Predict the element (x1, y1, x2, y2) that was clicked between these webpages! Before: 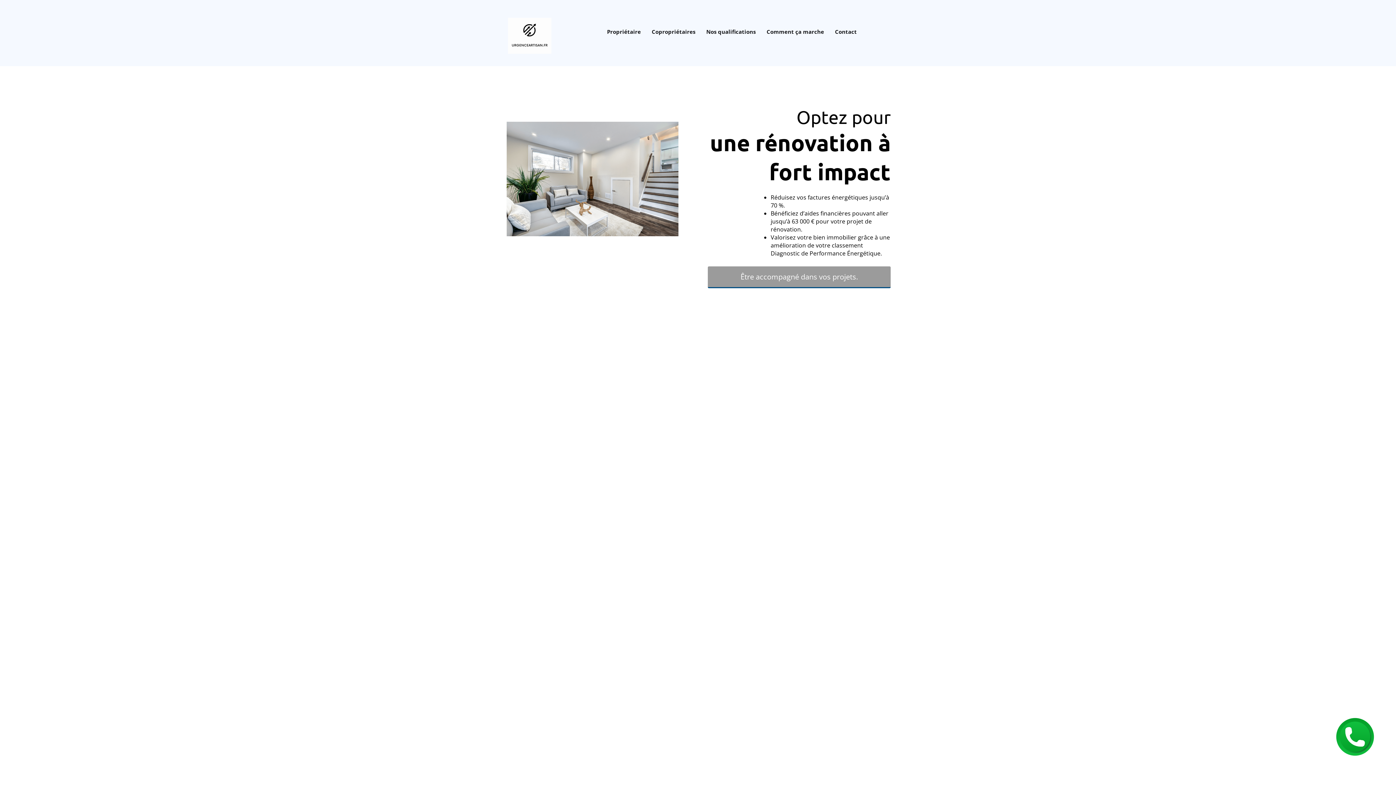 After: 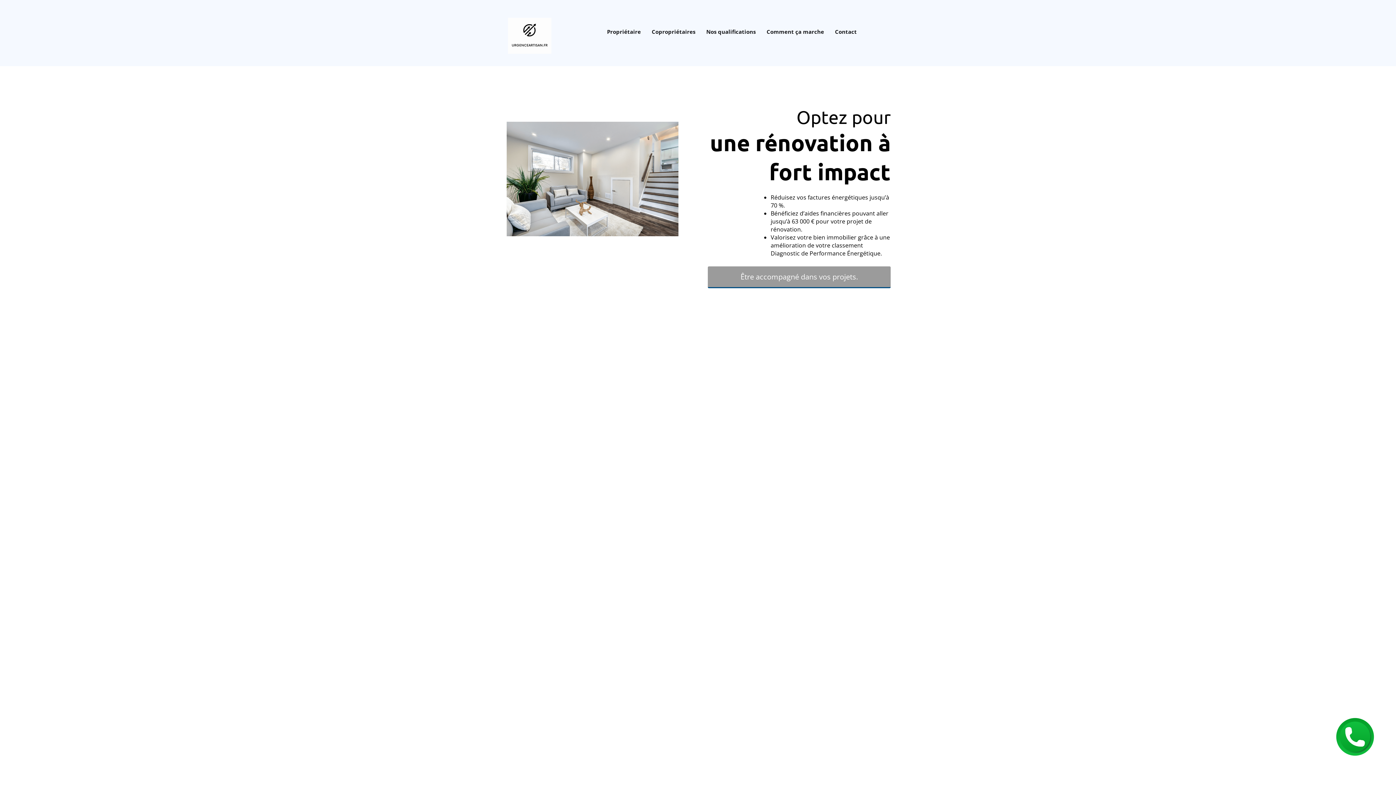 Action: bbox: (498, 5, 558, 66)